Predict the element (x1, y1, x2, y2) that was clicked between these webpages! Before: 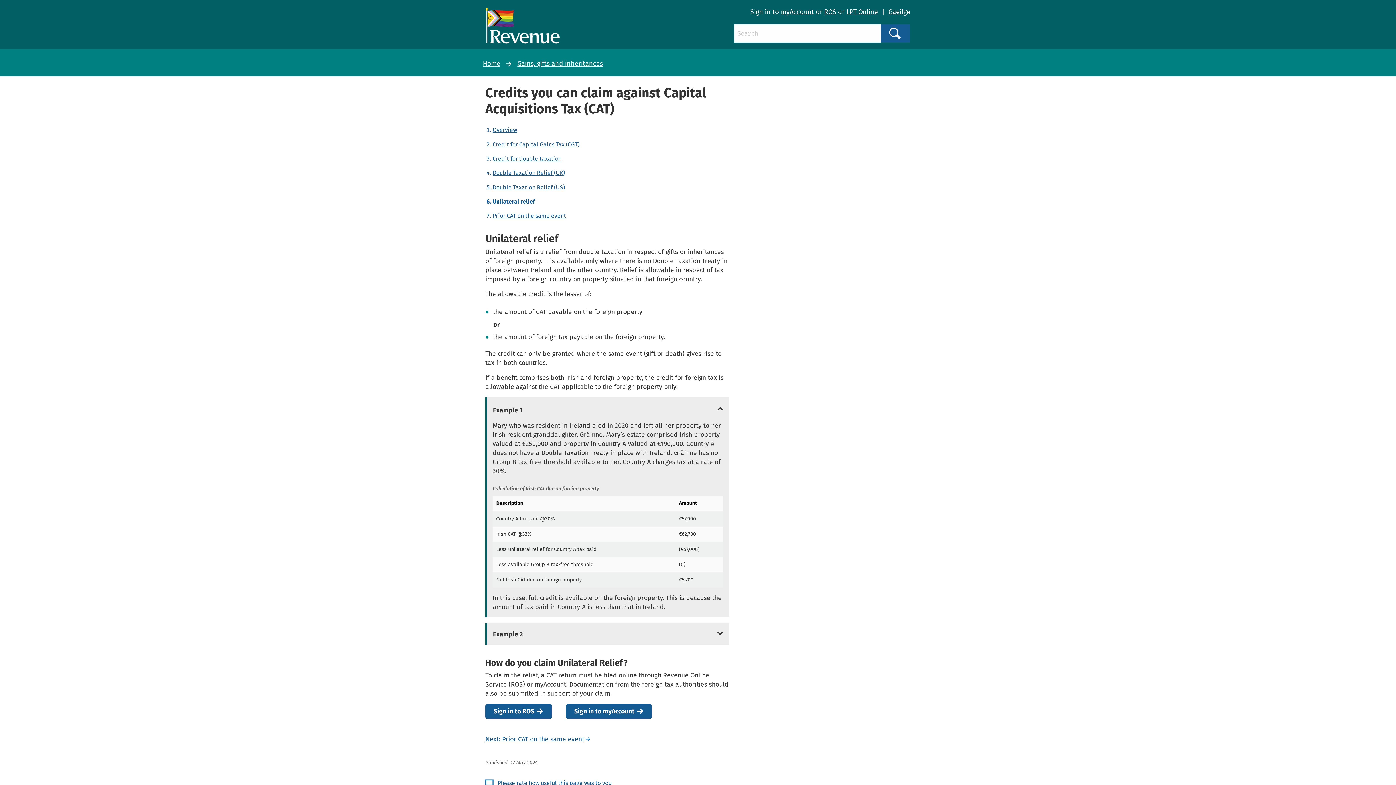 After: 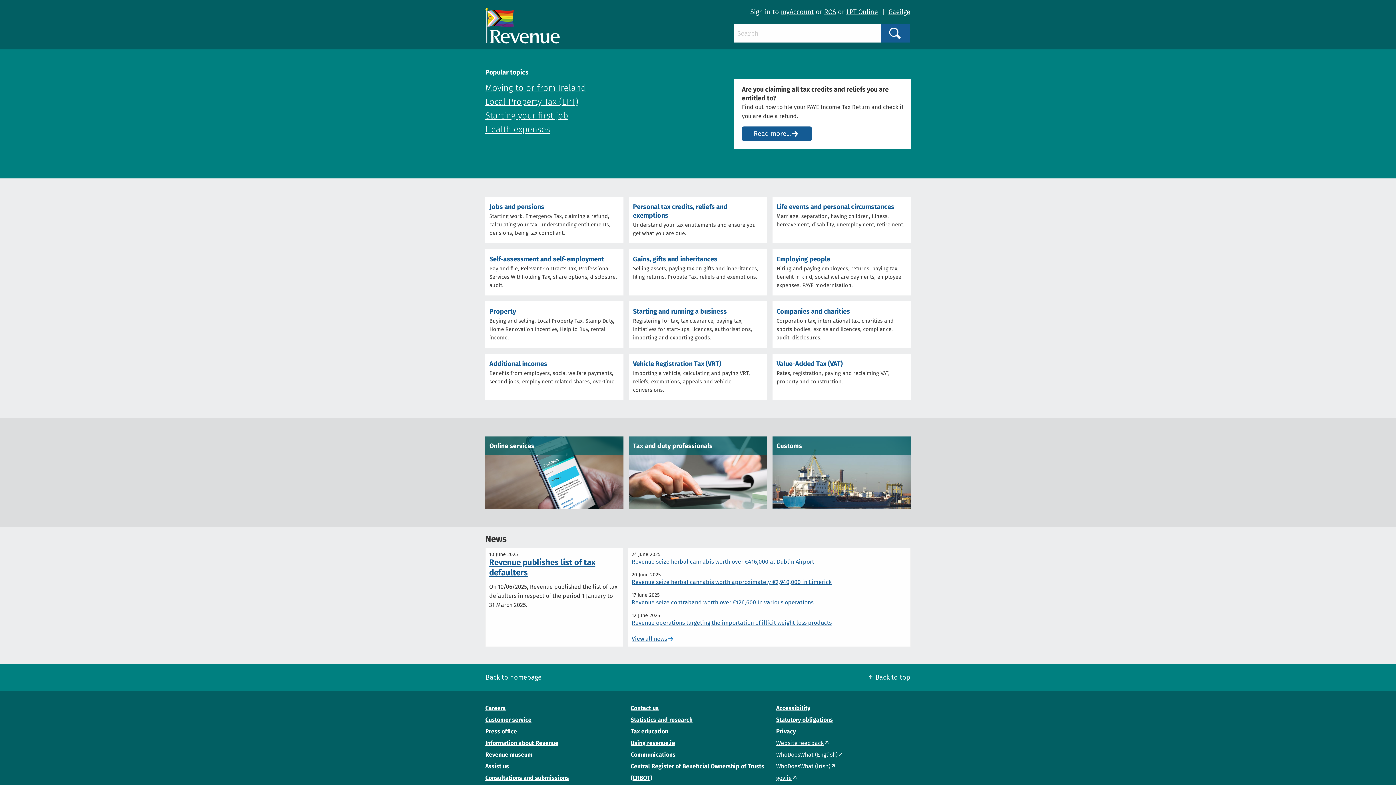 Action: label: Home bbox: (482, 59, 500, 67)